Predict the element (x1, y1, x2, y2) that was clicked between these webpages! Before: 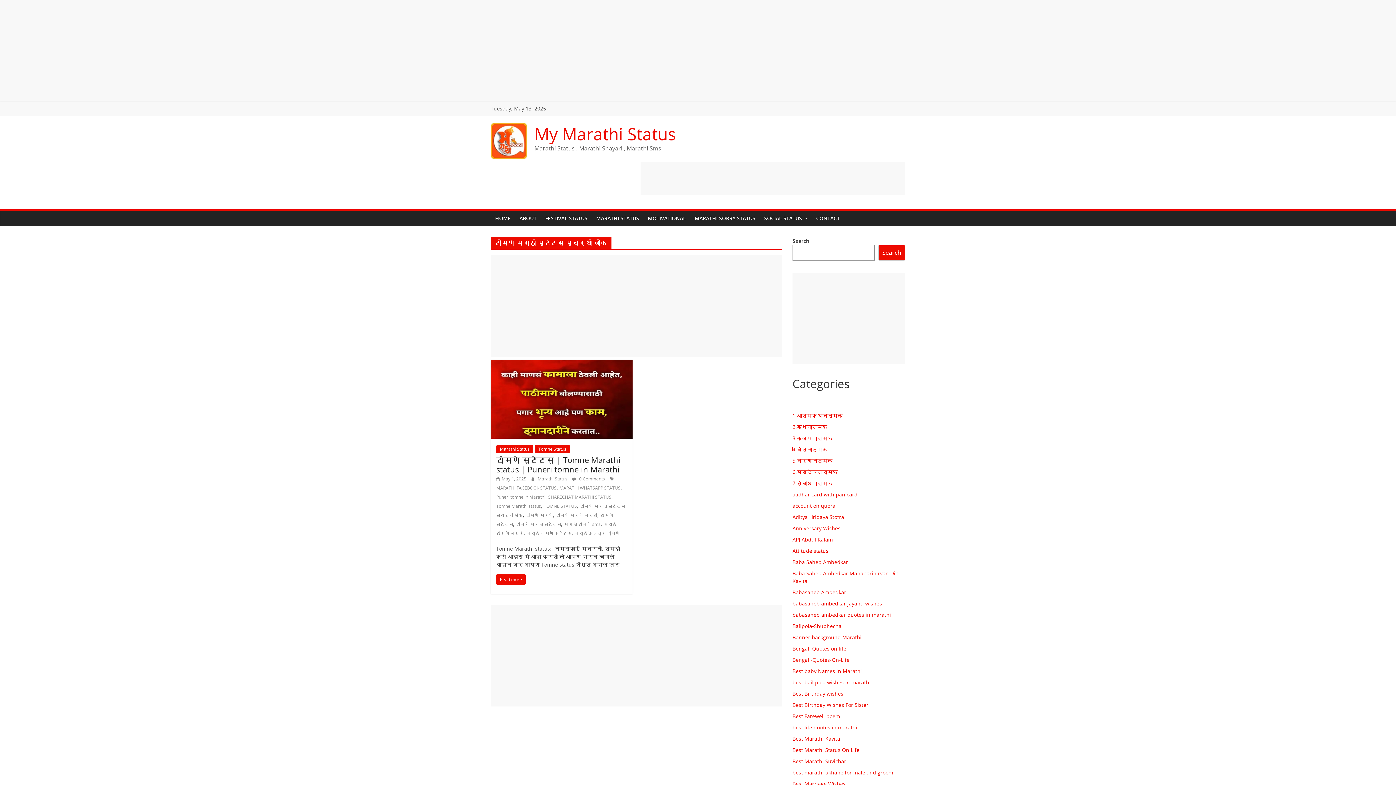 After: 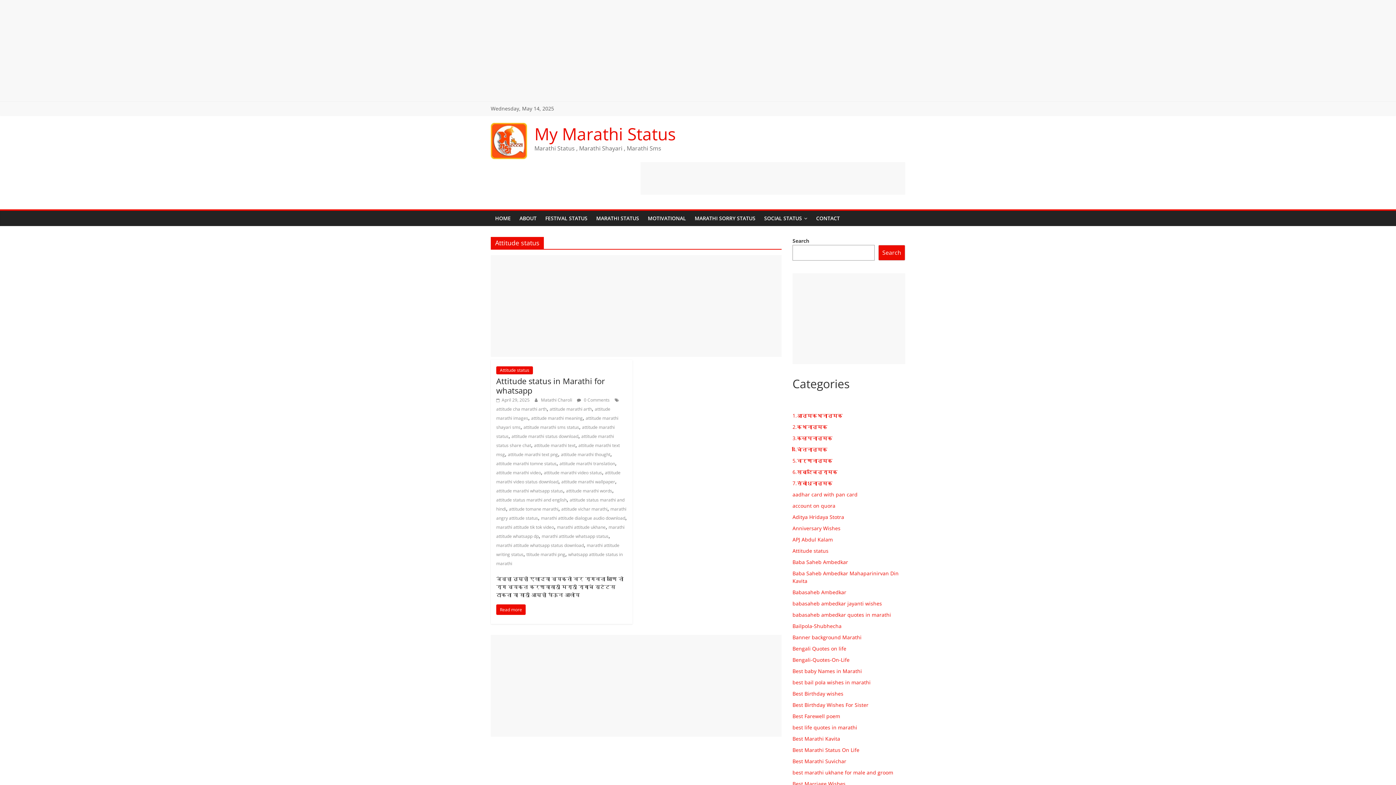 Action: bbox: (792, 547, 828, 554) label: Attitude status